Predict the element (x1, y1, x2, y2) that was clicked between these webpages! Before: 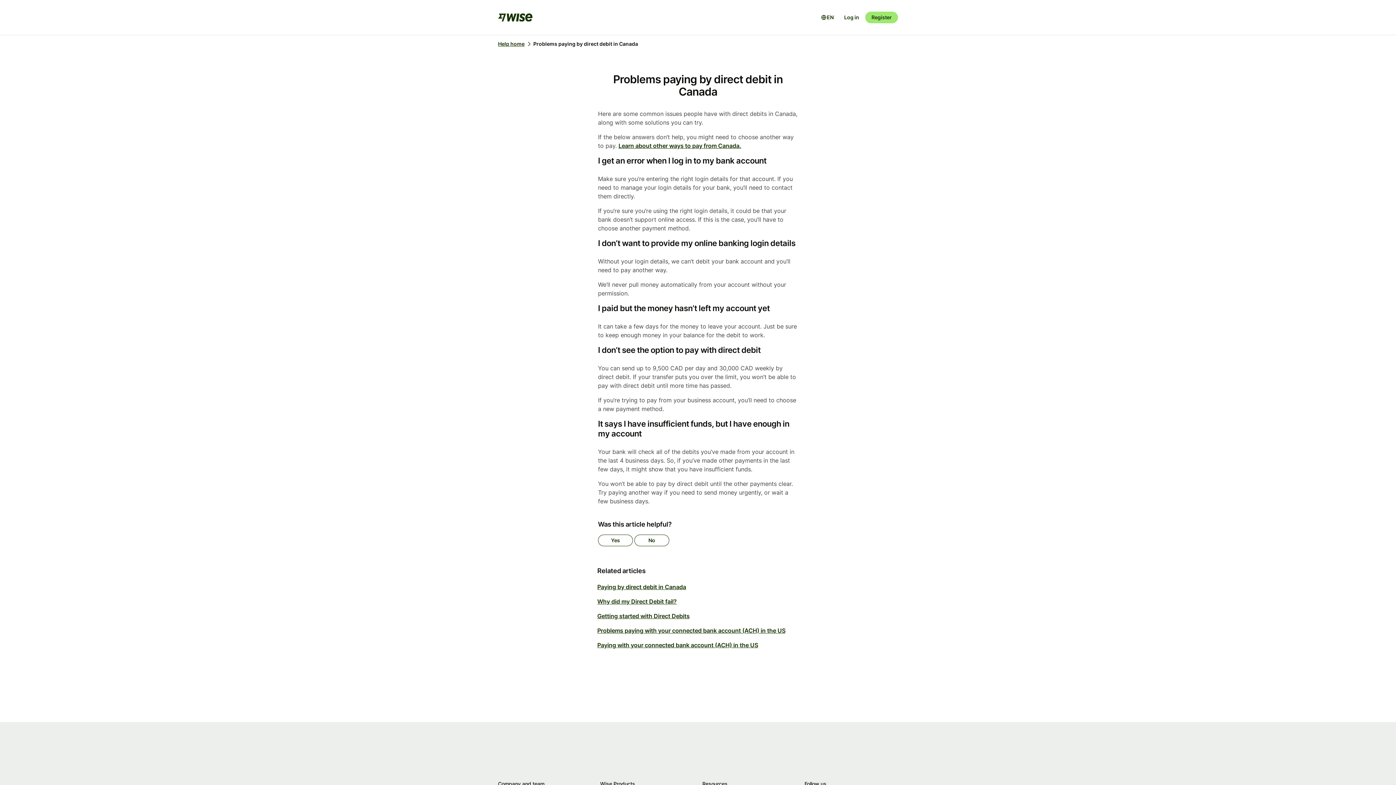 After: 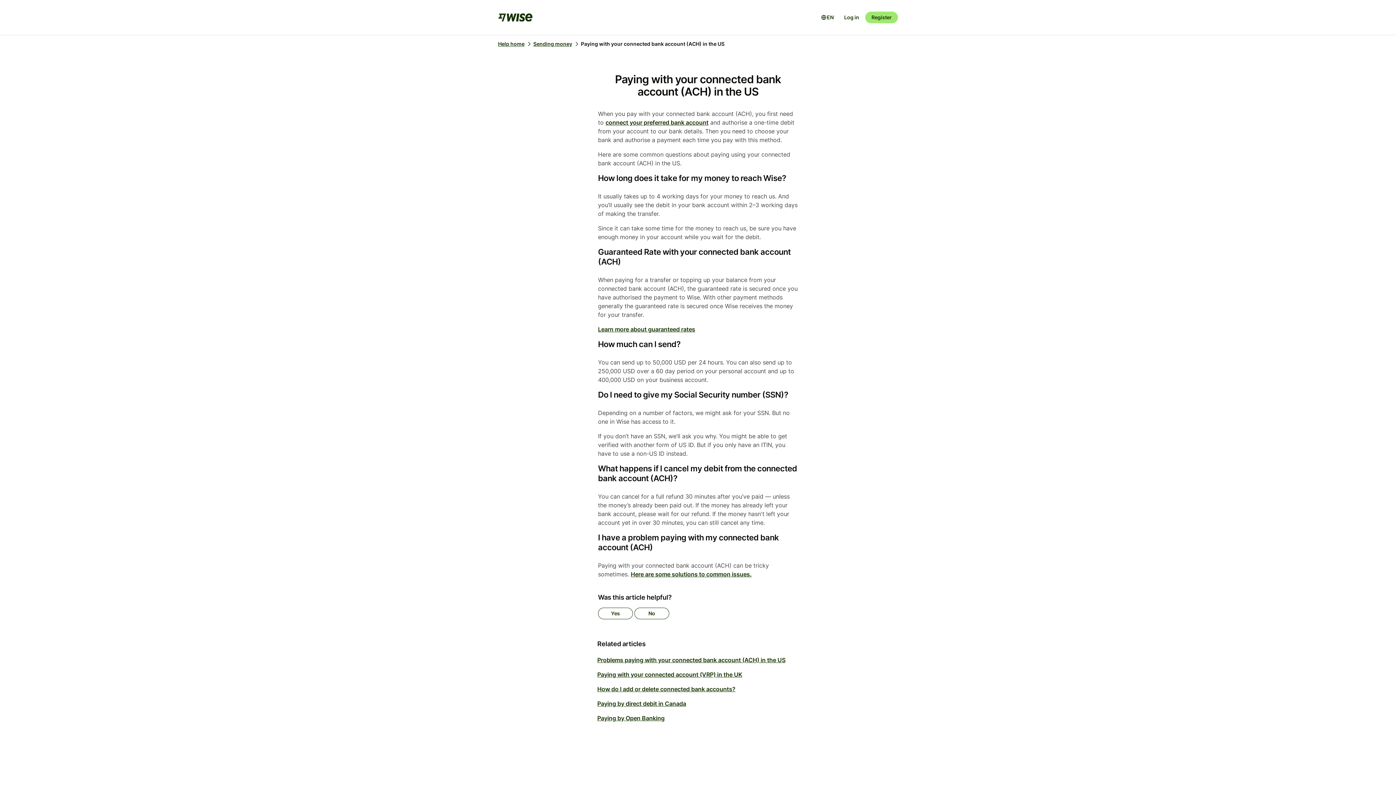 Action: bbox: (597, 641, 802, 649) label: Paying with your connected bank account (ACH) in the US